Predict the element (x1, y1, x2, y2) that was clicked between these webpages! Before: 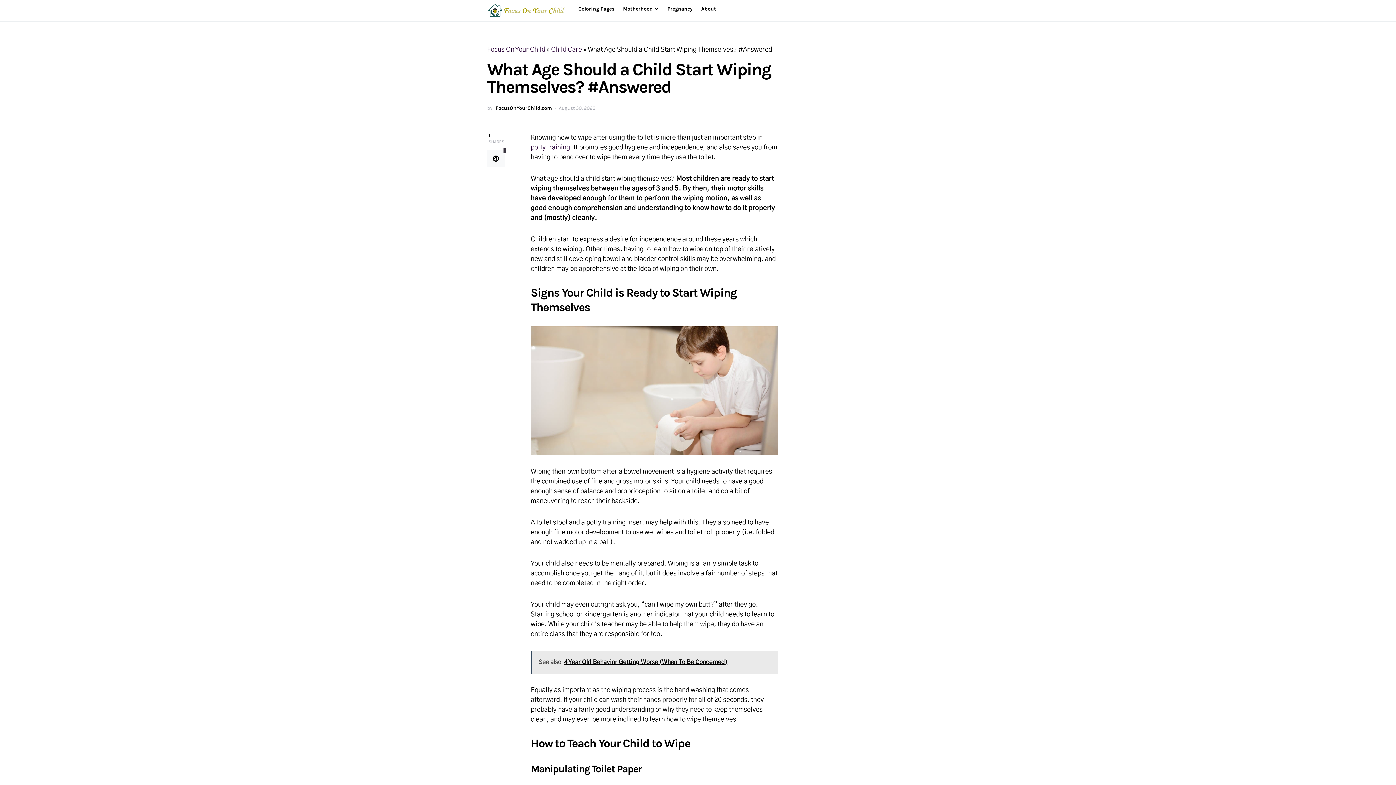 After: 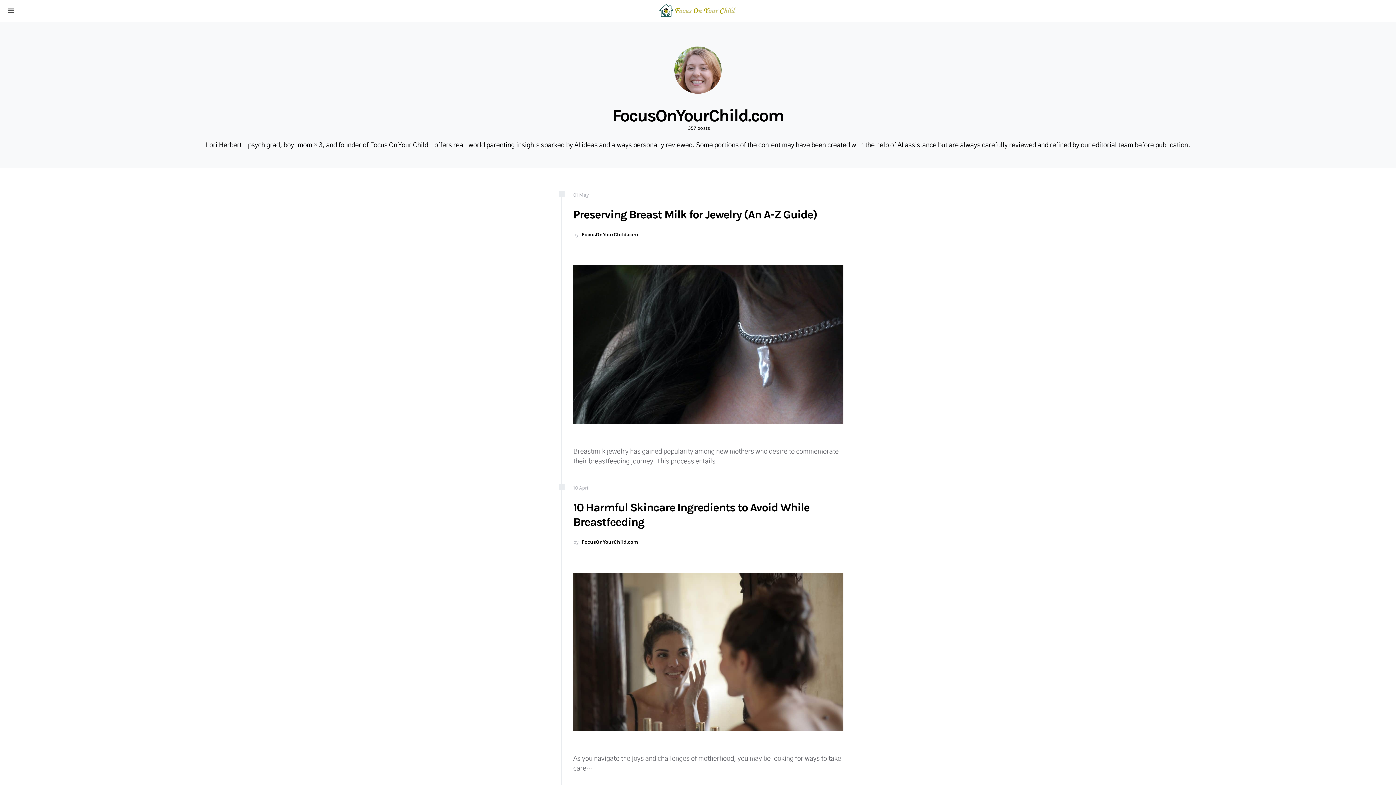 Action: bbox: (495, 104, 552, 112) label: FocusOnYourChild.com